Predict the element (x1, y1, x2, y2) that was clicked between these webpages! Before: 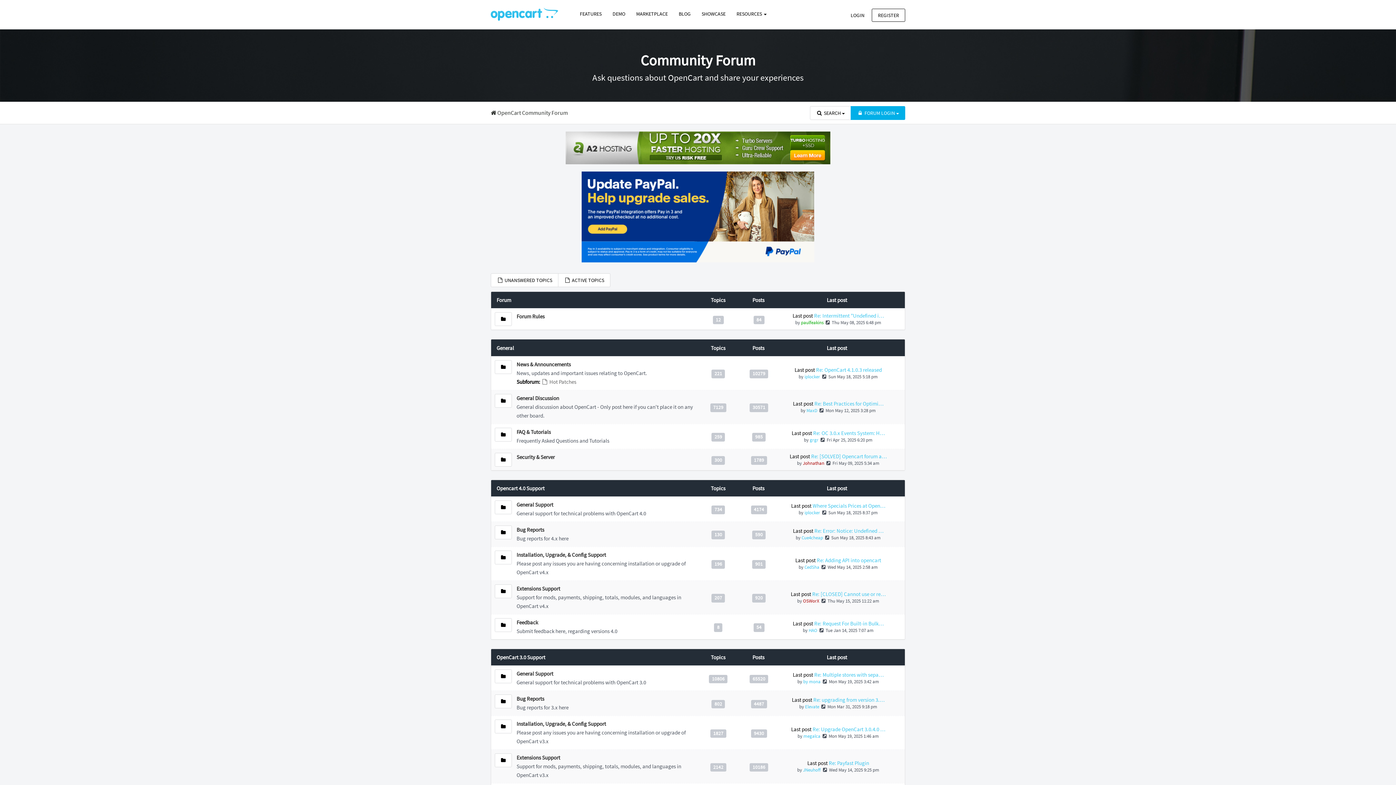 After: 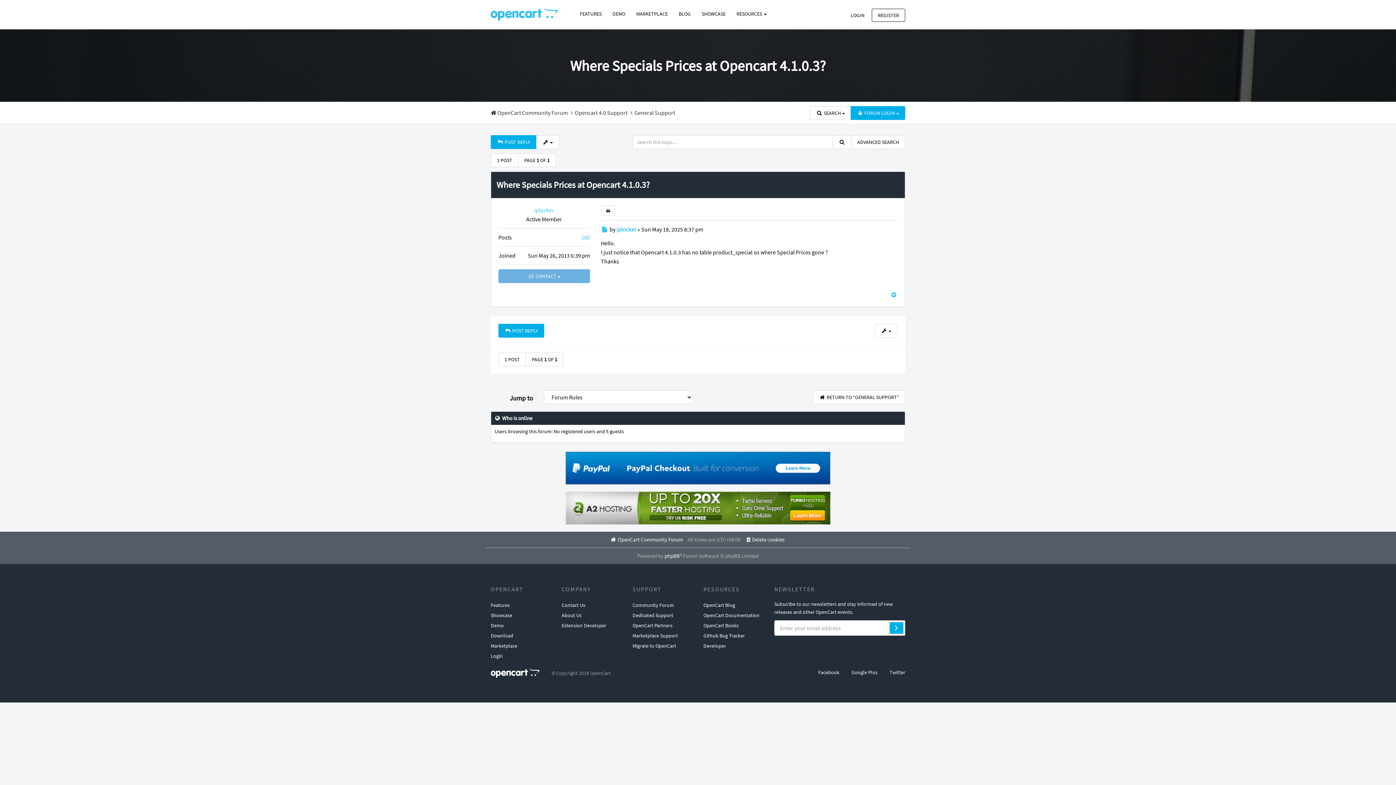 Action: label:  
View the latest post bbox: (821, 509, 828, 516)